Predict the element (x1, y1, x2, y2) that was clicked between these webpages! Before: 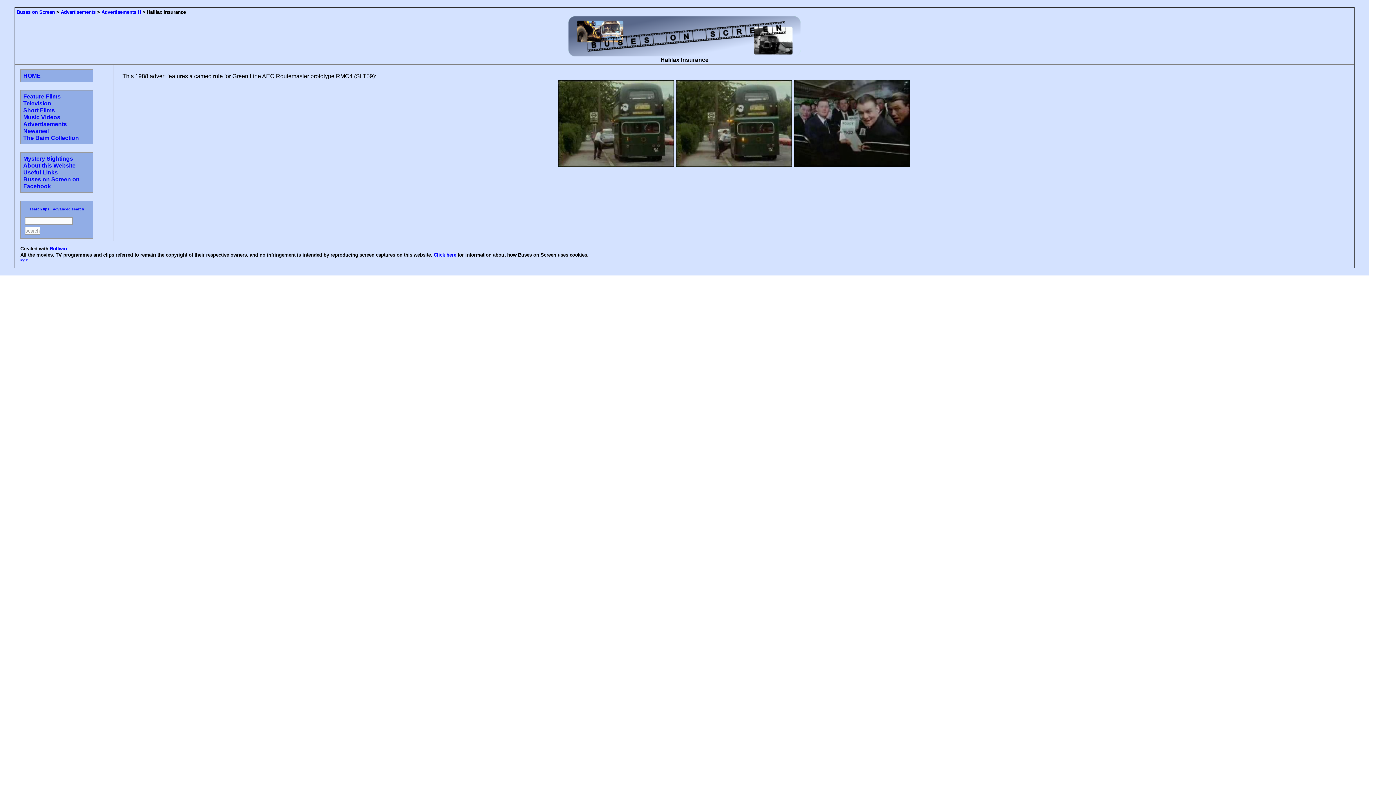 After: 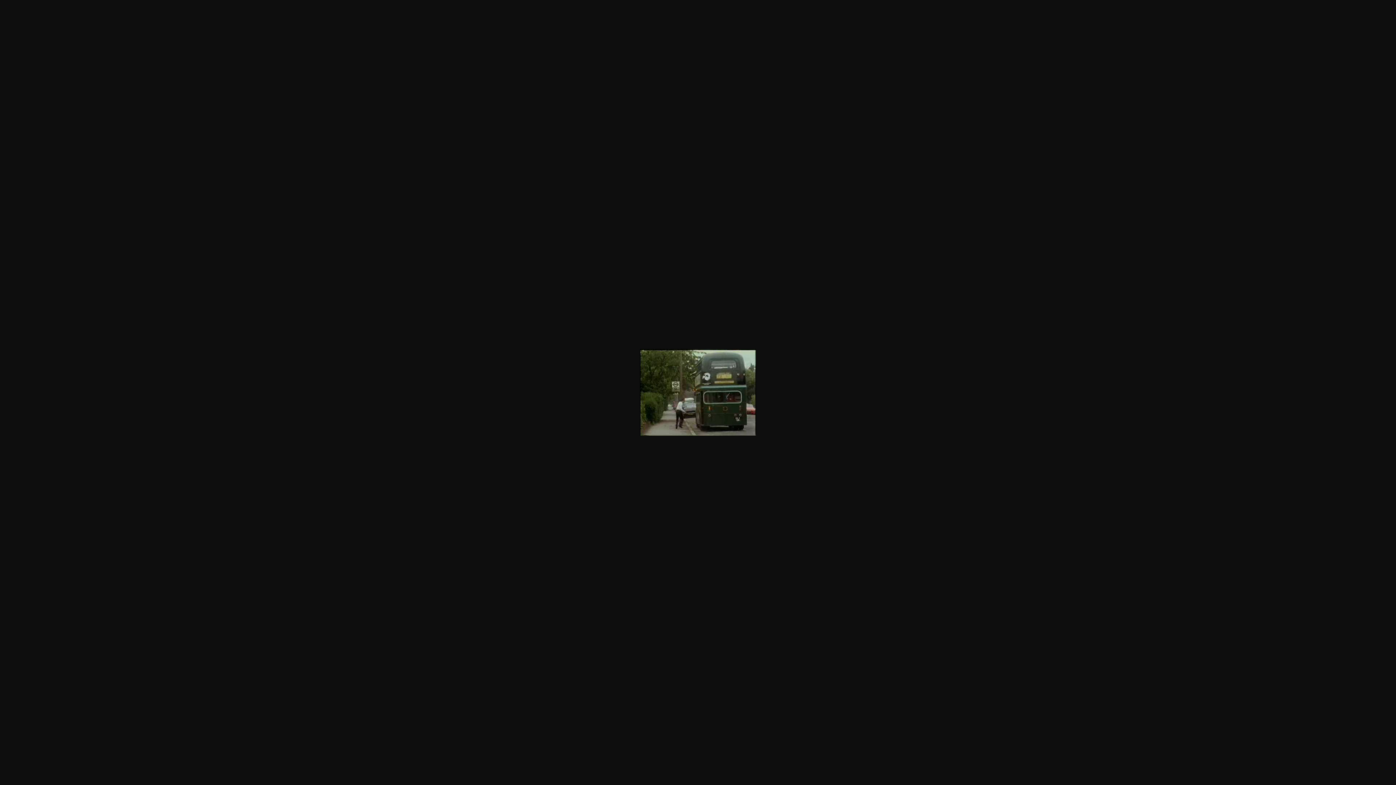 Action: bbox: (558, 161, 674, 168)